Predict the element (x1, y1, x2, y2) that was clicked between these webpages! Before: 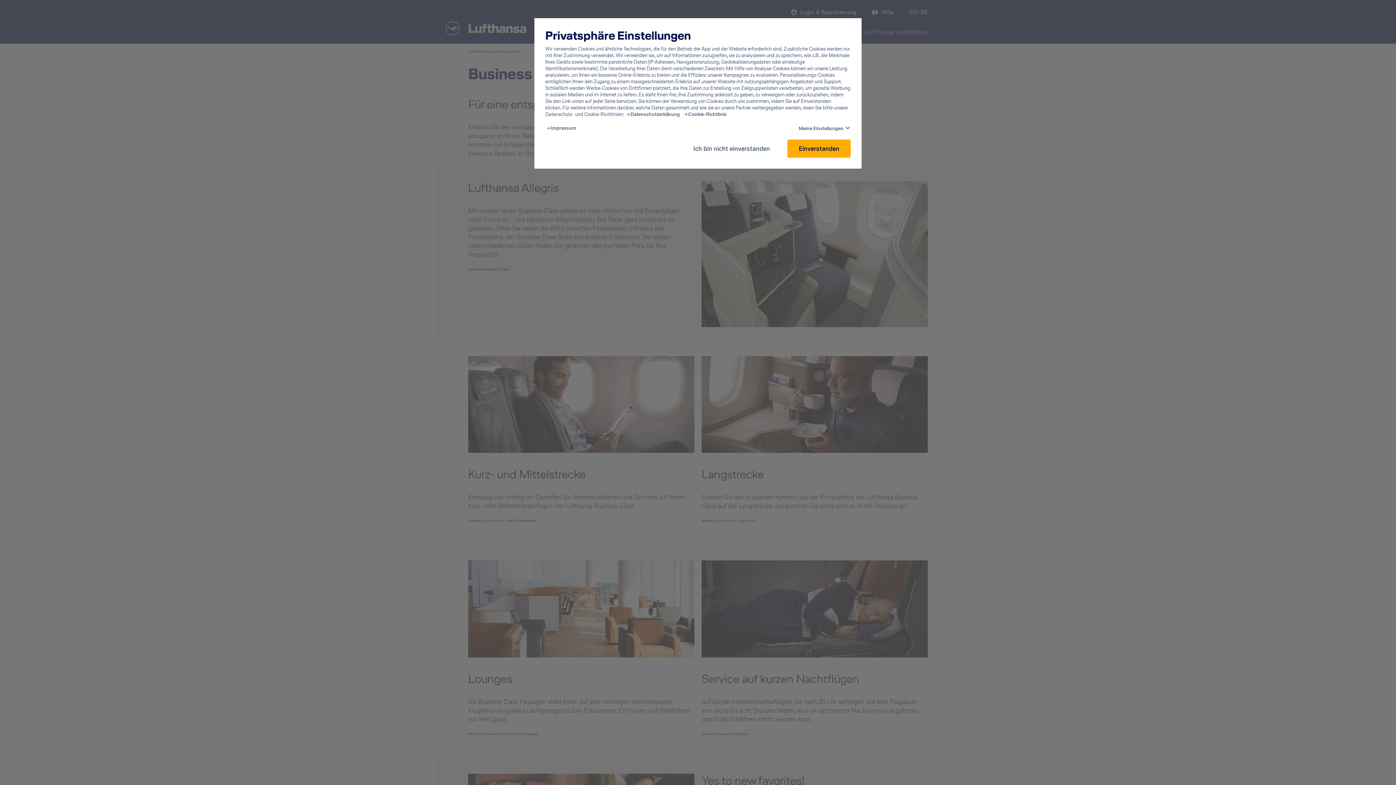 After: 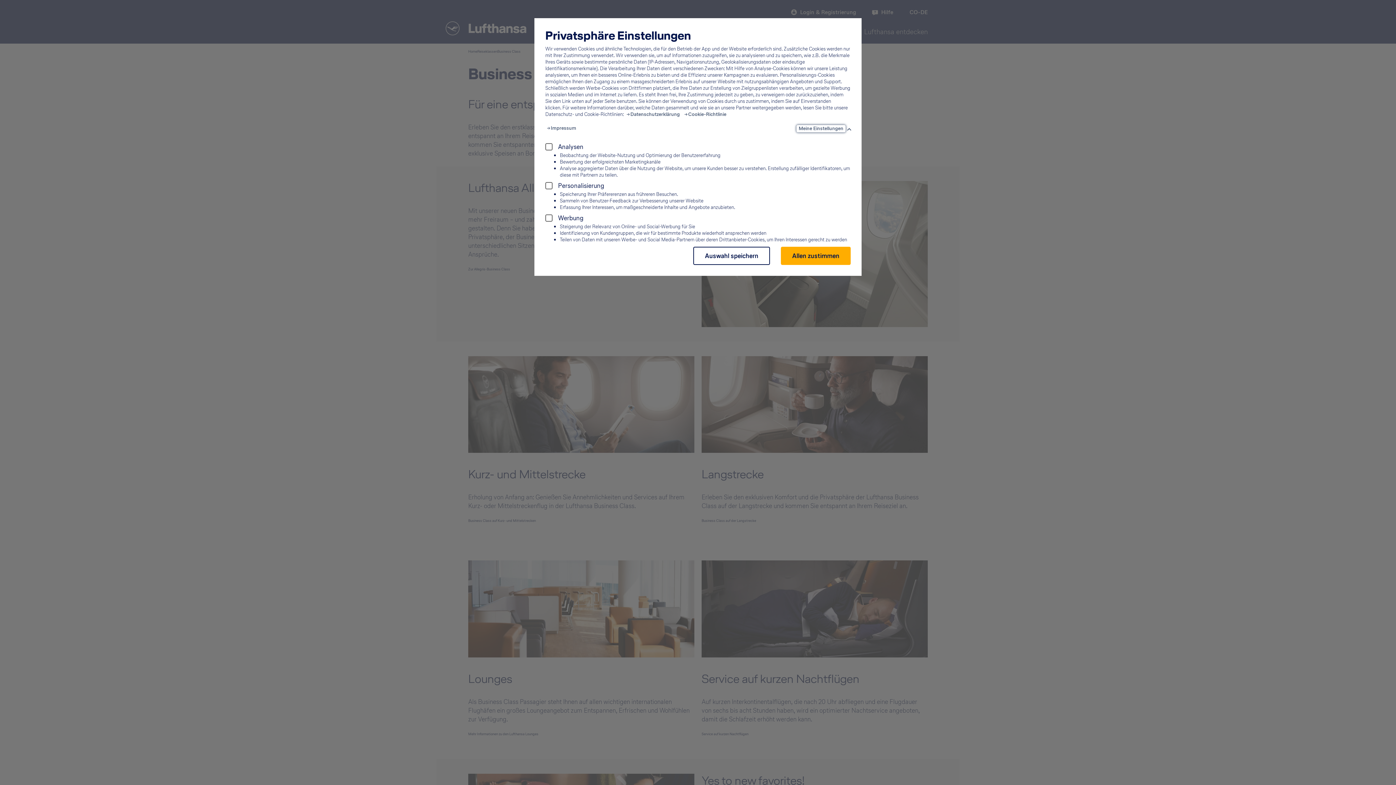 Action: label: Meine Einstellungen bbox: (796, 125, 845, 132)